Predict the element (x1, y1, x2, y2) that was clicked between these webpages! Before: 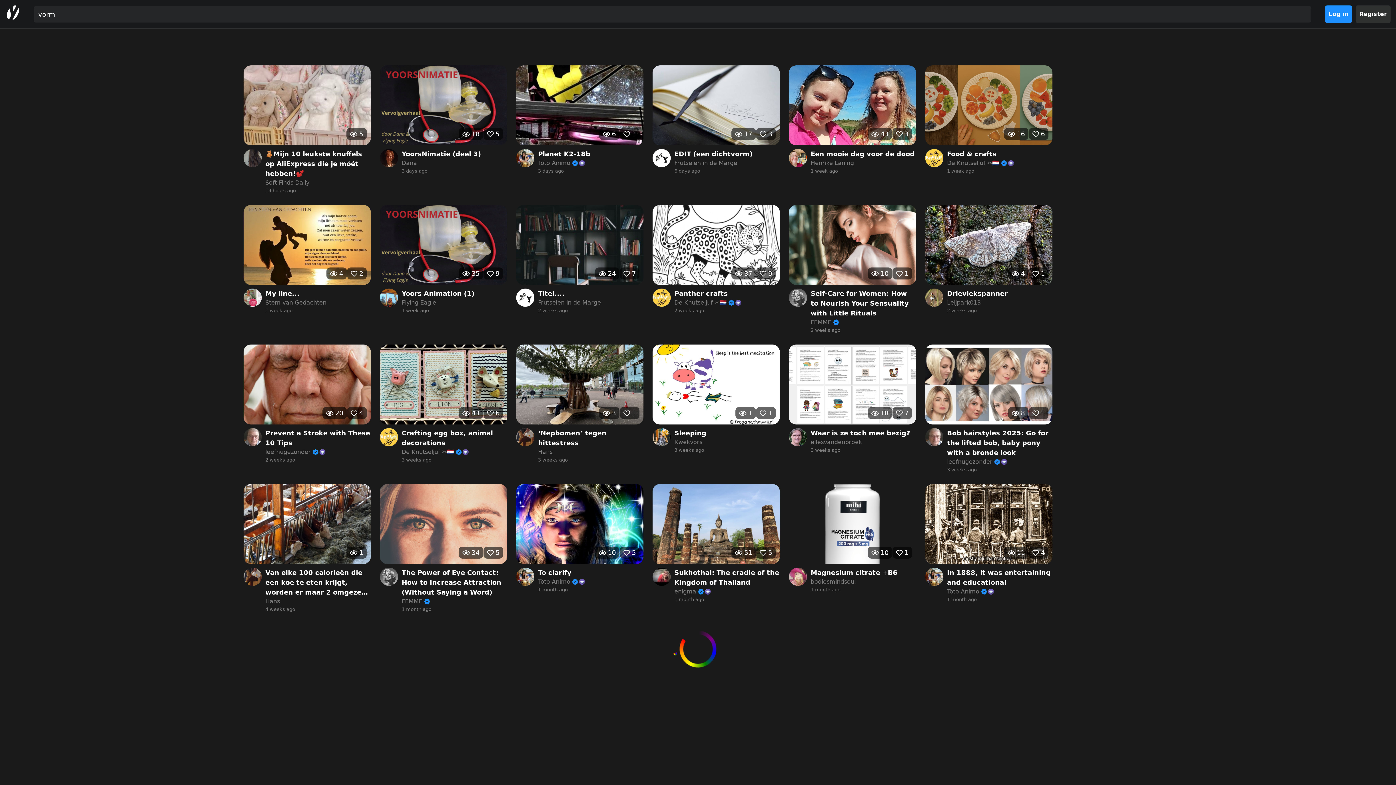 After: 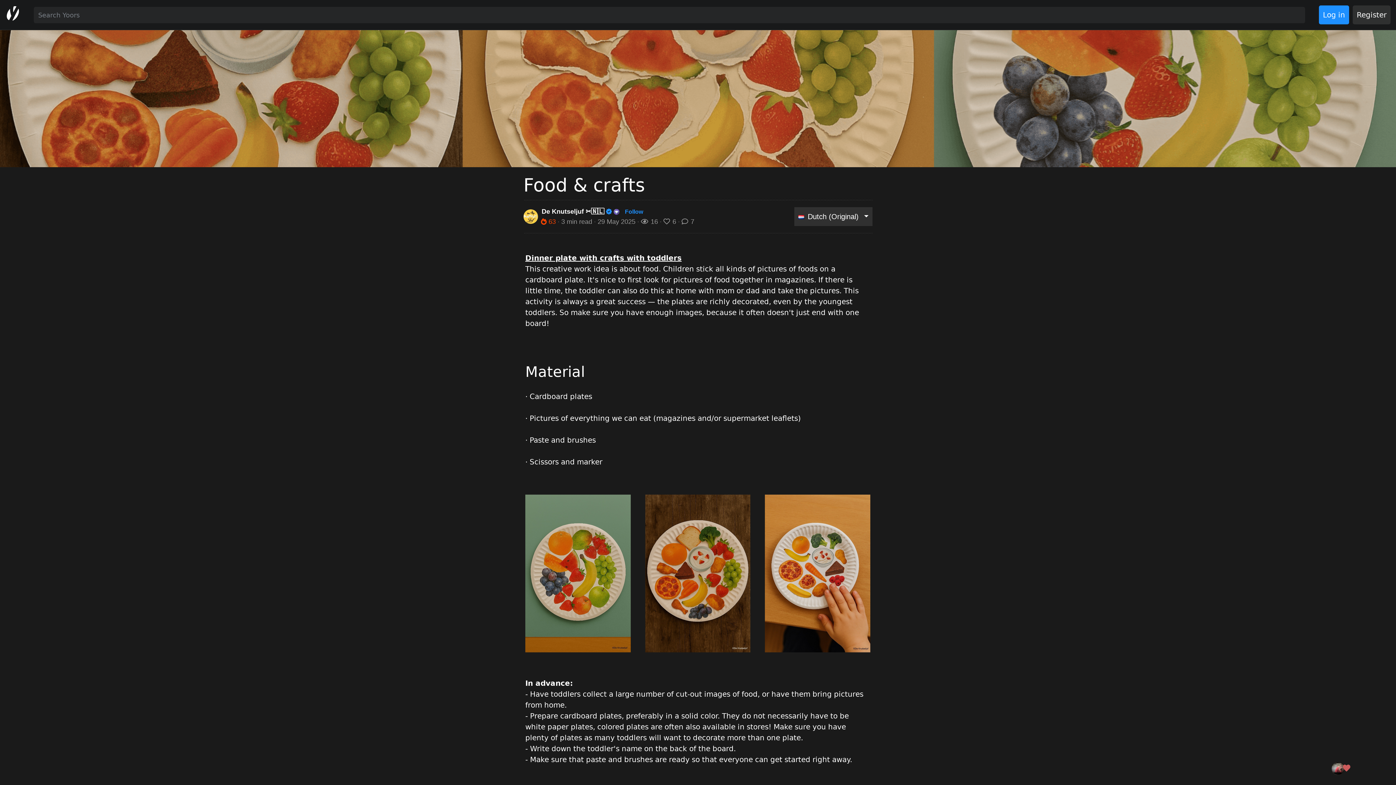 Action: bbox: (925, 65, 1052, 194) label: 16
6
Food & crafts
De Knutseljuf ✂️🇳🇱
1 week ago